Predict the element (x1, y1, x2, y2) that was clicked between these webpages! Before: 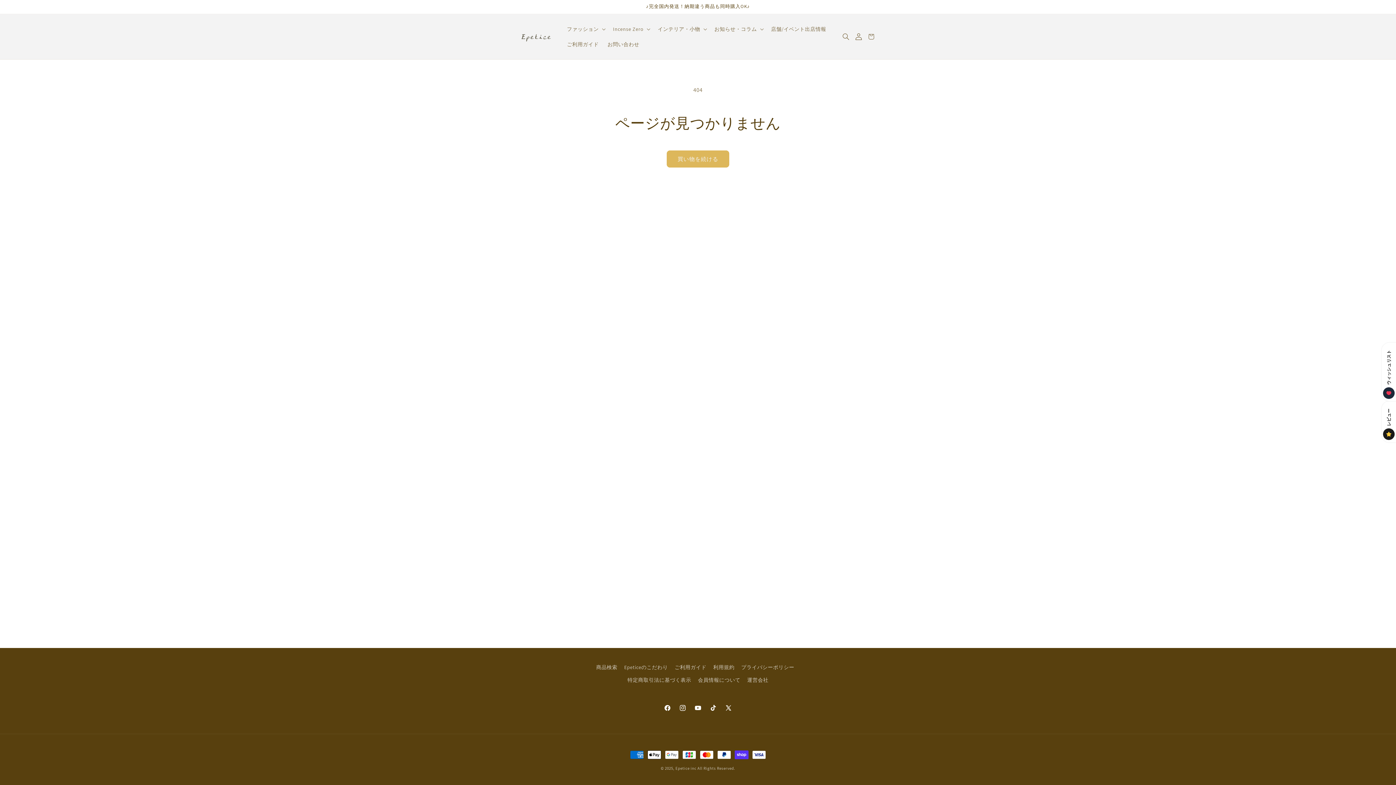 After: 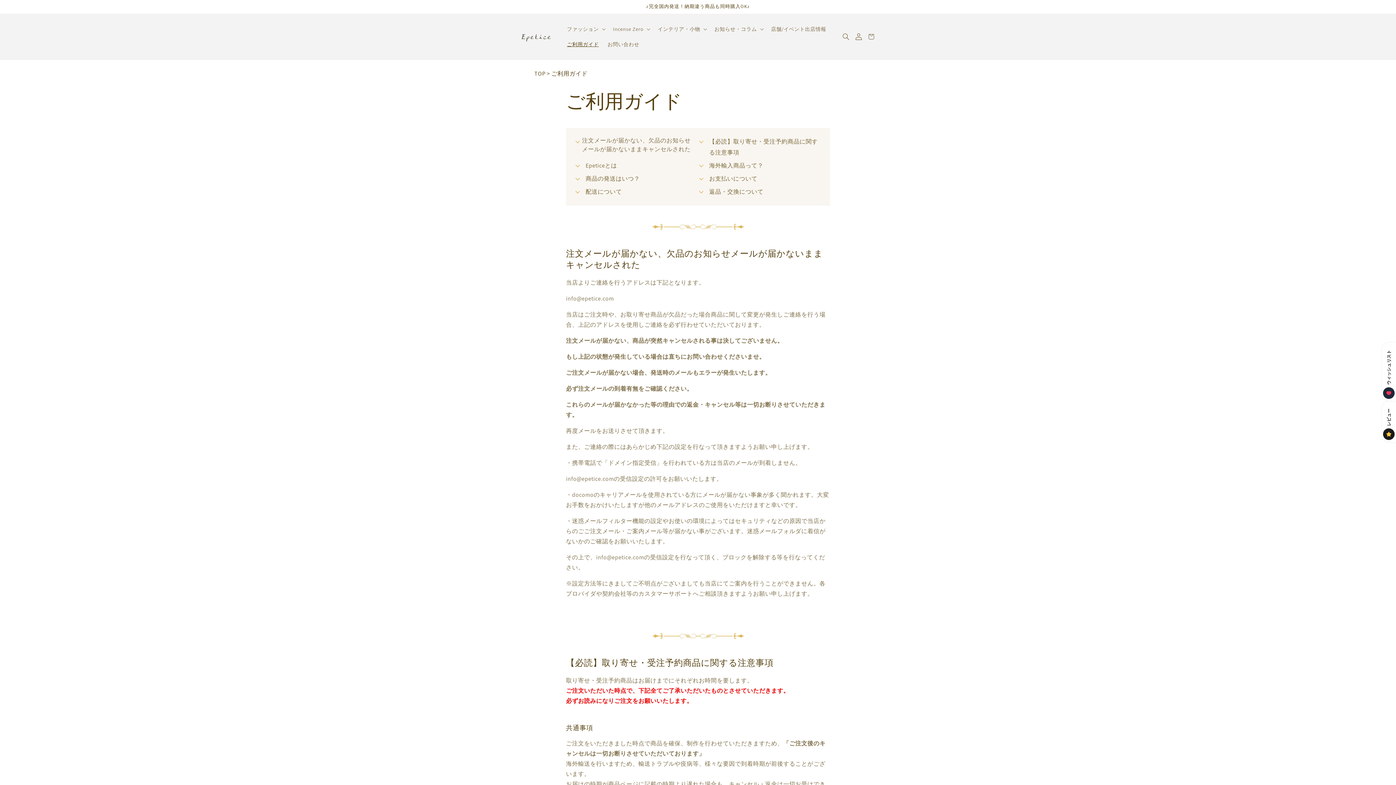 Action: label: ご利用ガイド bbox: (674, 661, 706, 674)